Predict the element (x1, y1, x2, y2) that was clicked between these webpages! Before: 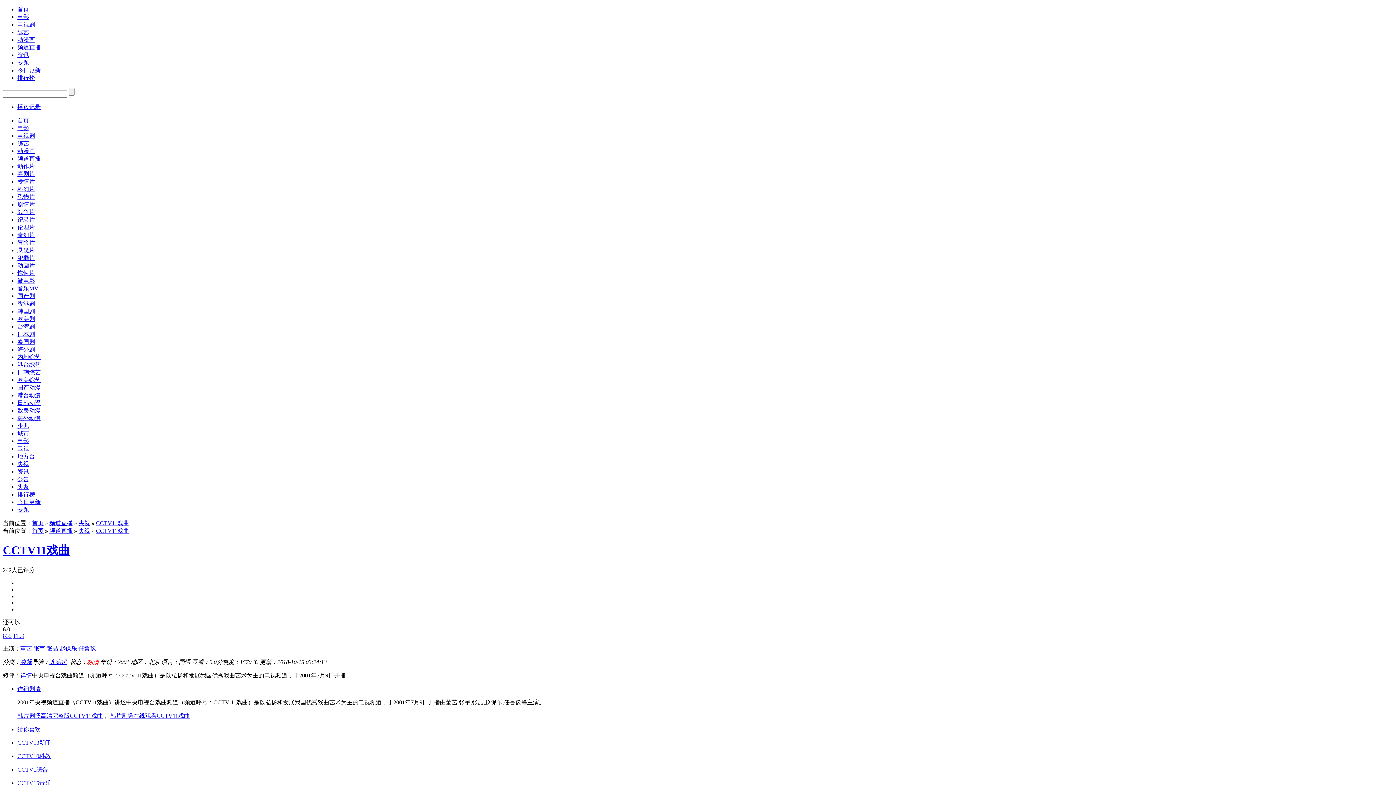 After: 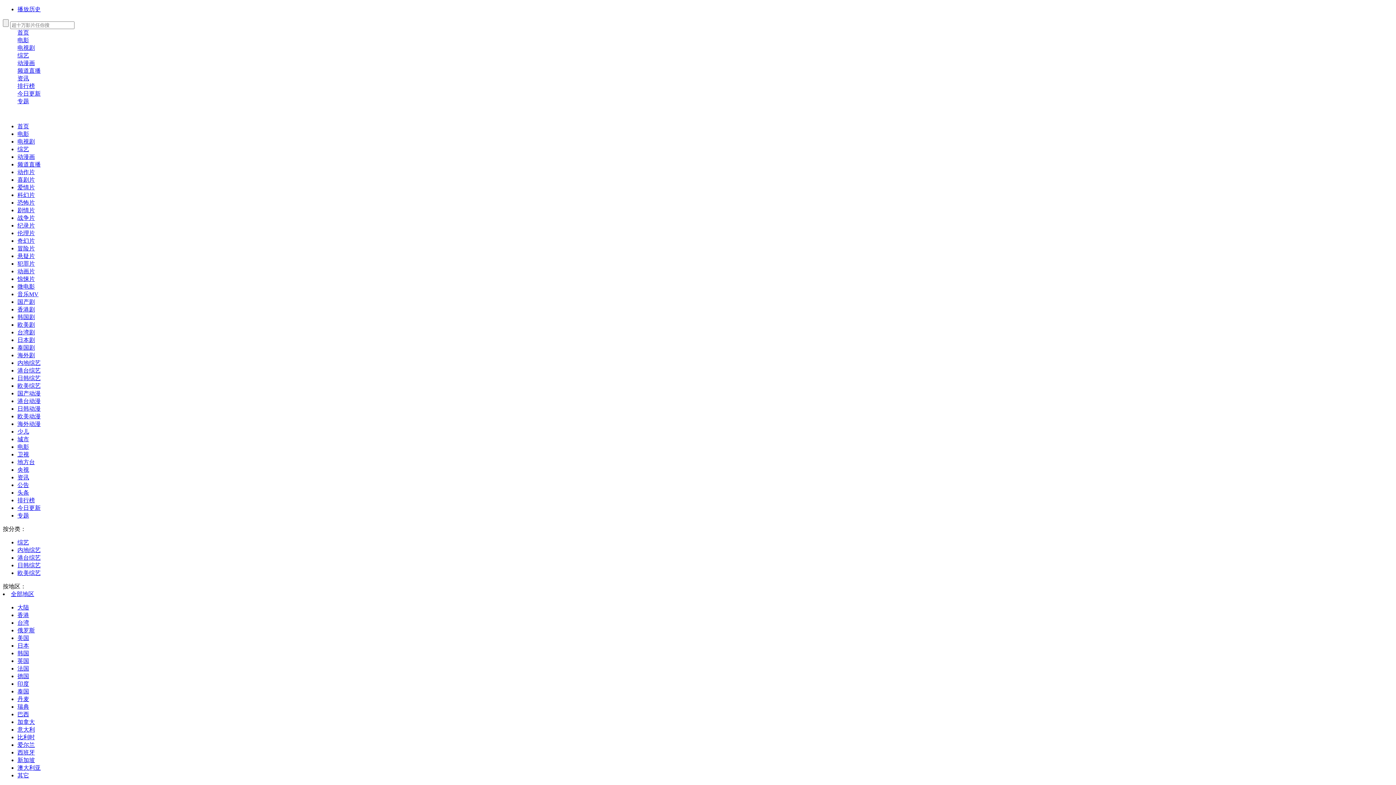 Action: bbox: (17, 354, 40, 360) label: 内地综艺